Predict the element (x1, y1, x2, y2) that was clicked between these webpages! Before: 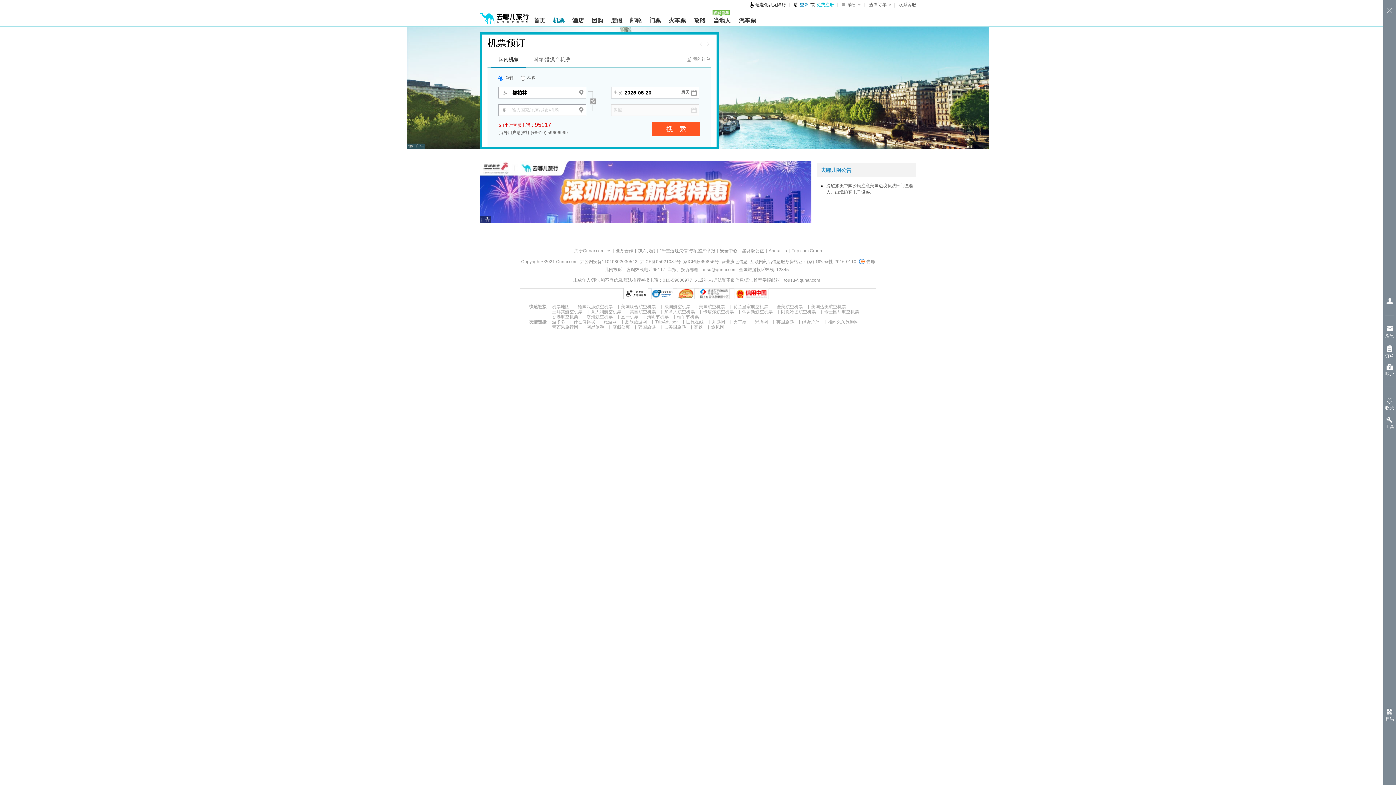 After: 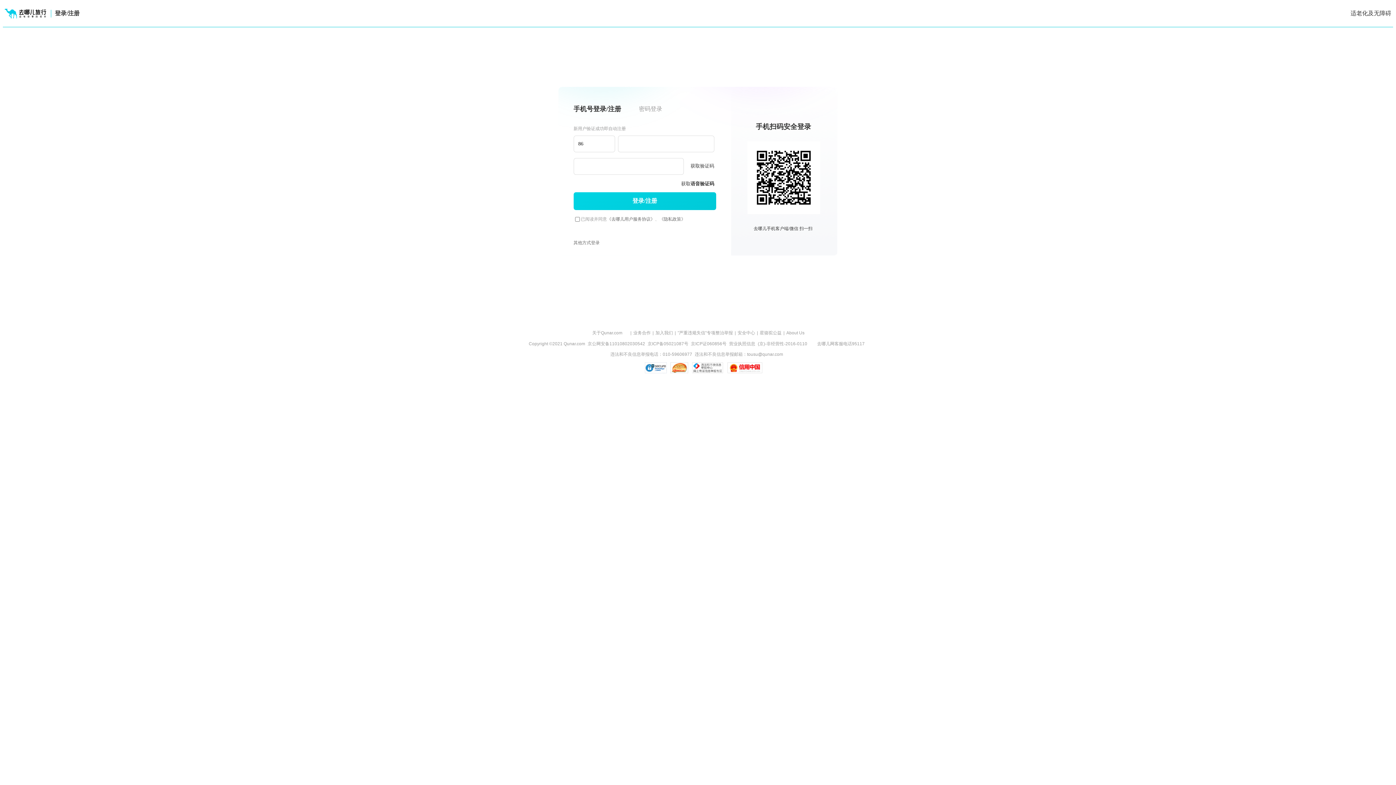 Action: label: 登录 bbox: (800, 2, 808, 7)